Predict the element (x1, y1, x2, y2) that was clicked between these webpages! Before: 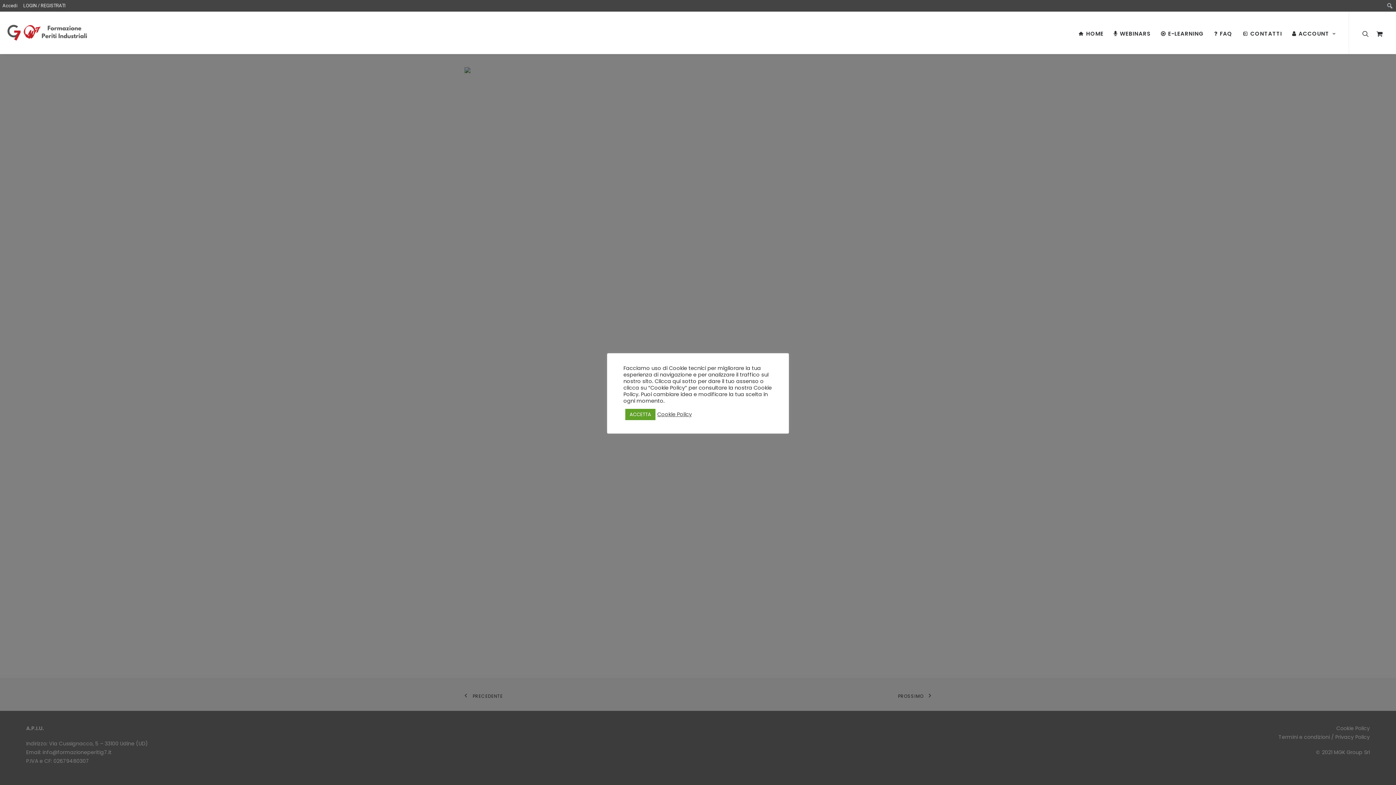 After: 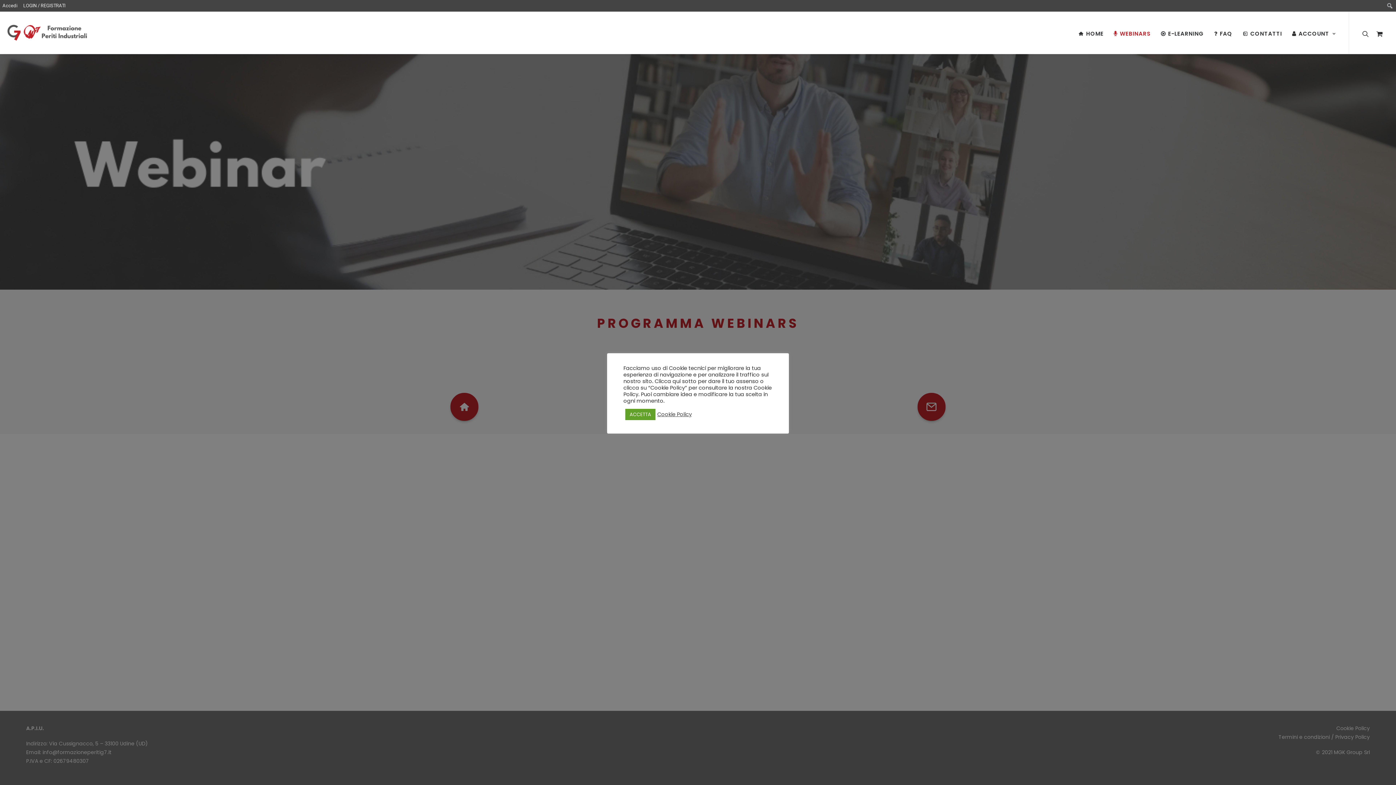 Action: label: WEBINARS bbox: (1108, 11, 1156, 53)